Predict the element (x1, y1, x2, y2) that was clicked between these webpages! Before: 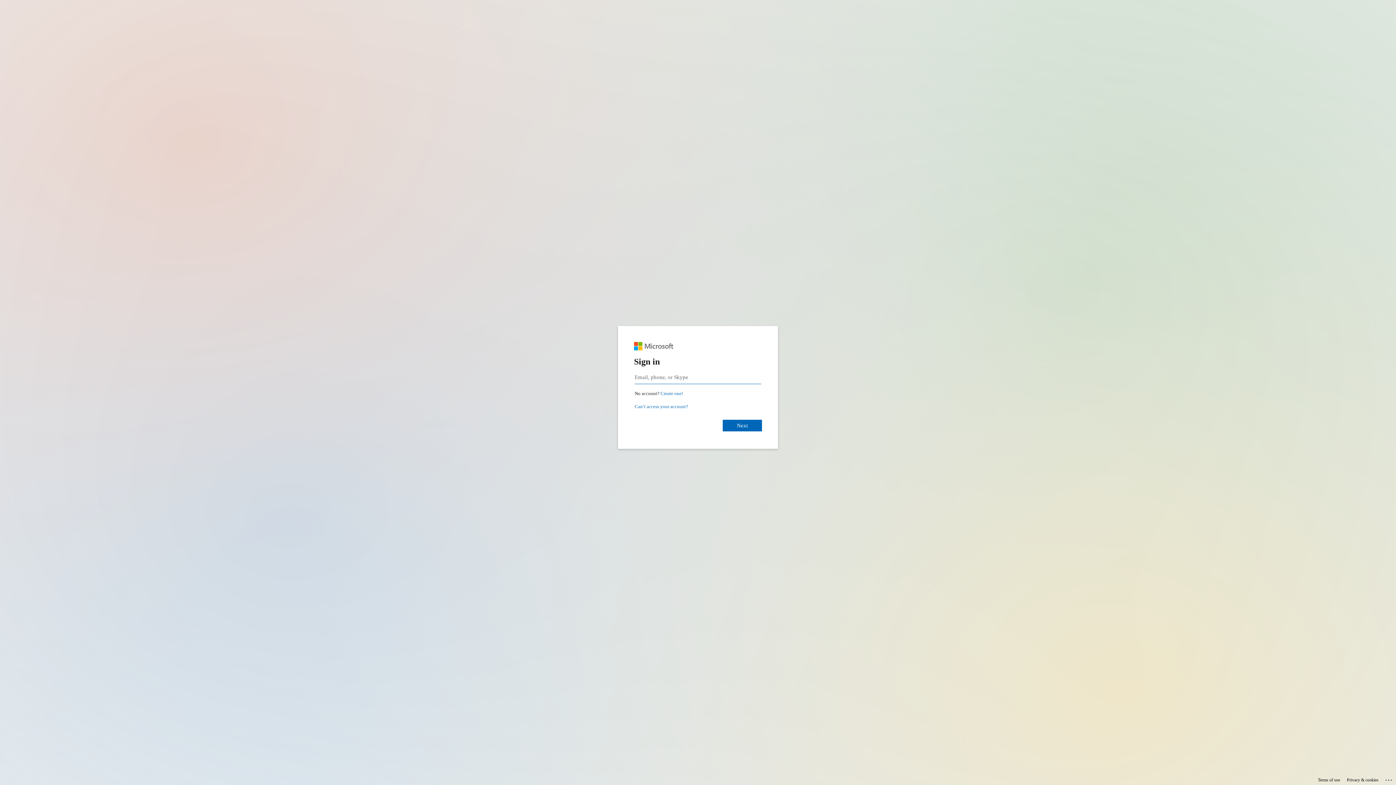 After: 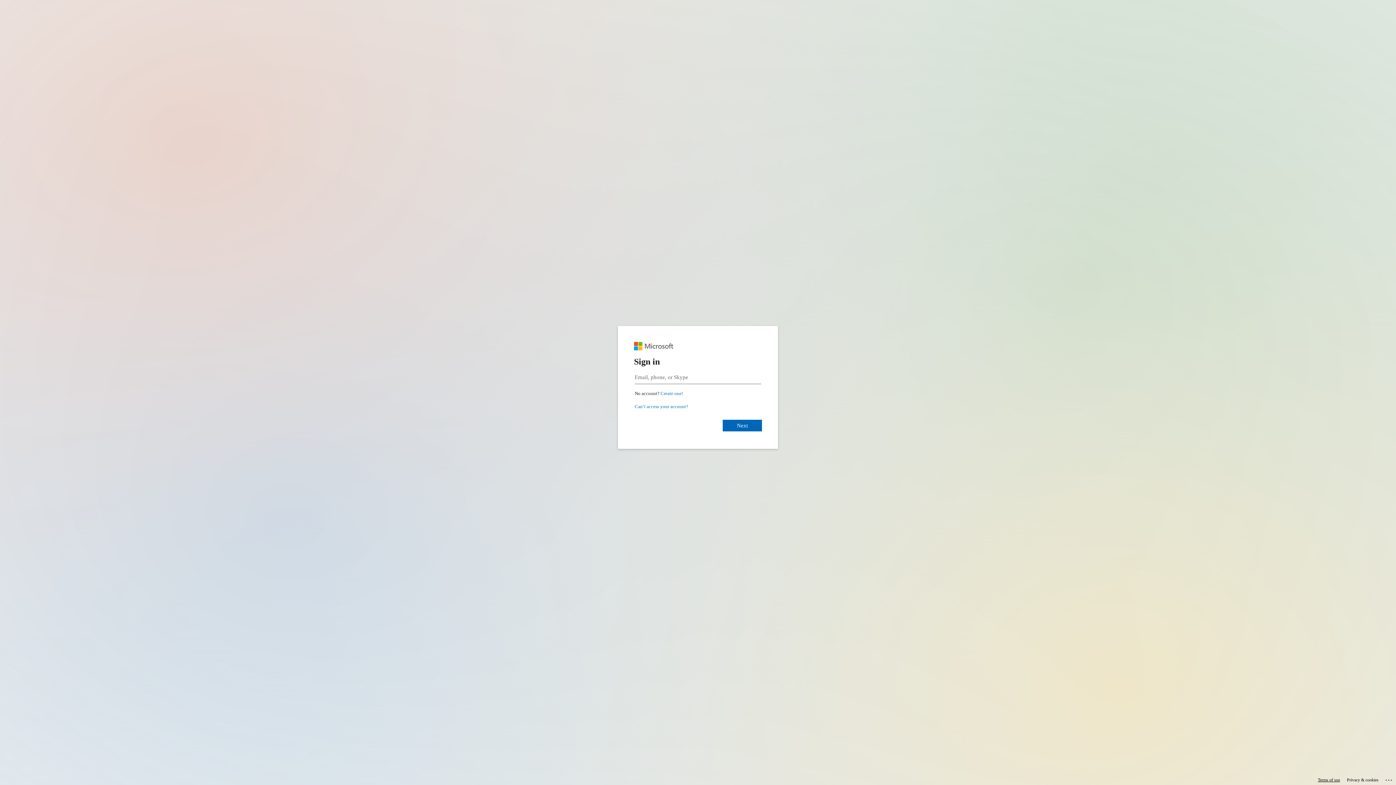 Action: bbox: (1318, 775, 1340, 785) label: Terms of use